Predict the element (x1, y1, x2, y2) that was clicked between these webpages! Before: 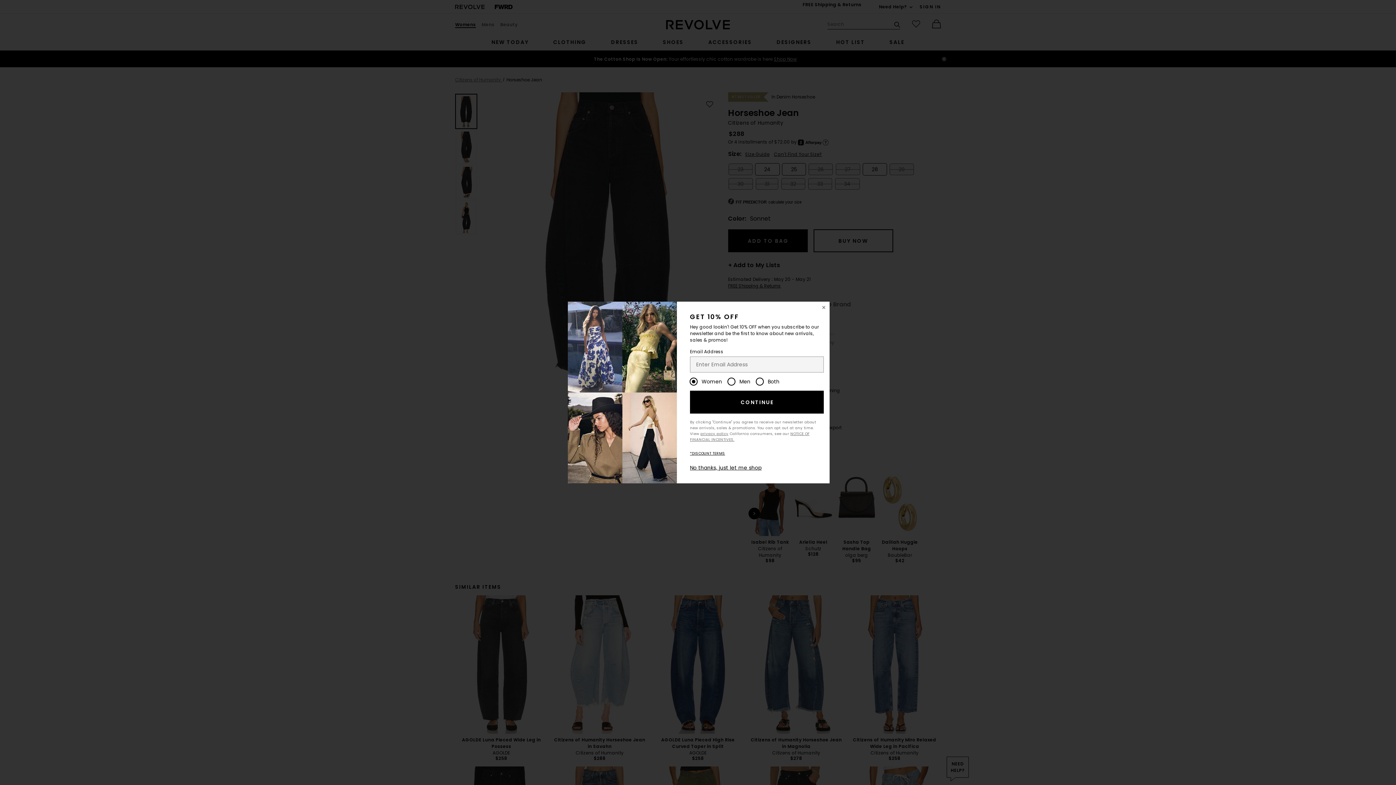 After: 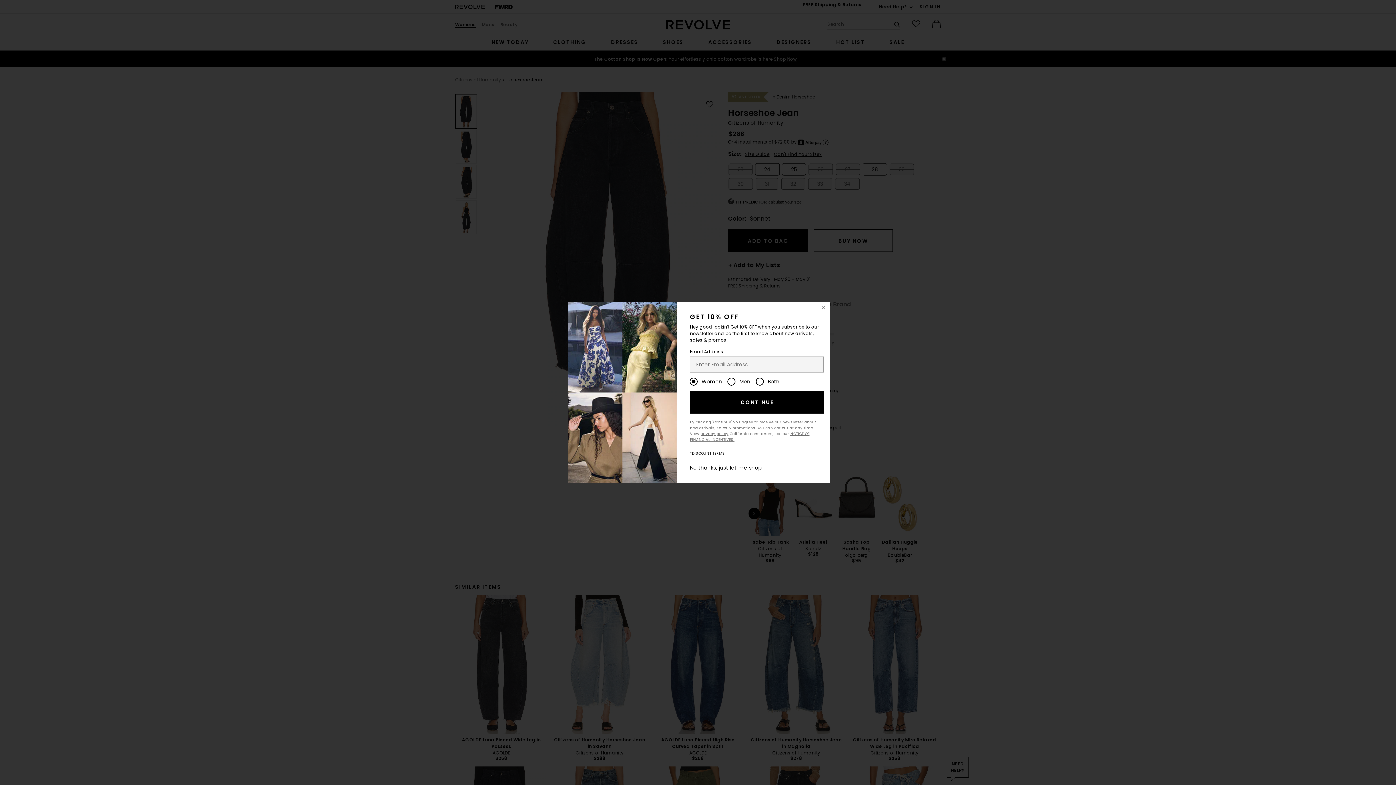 Action: label: *DISCOUNT TERMS bbox: (690, 450, 725, 456)